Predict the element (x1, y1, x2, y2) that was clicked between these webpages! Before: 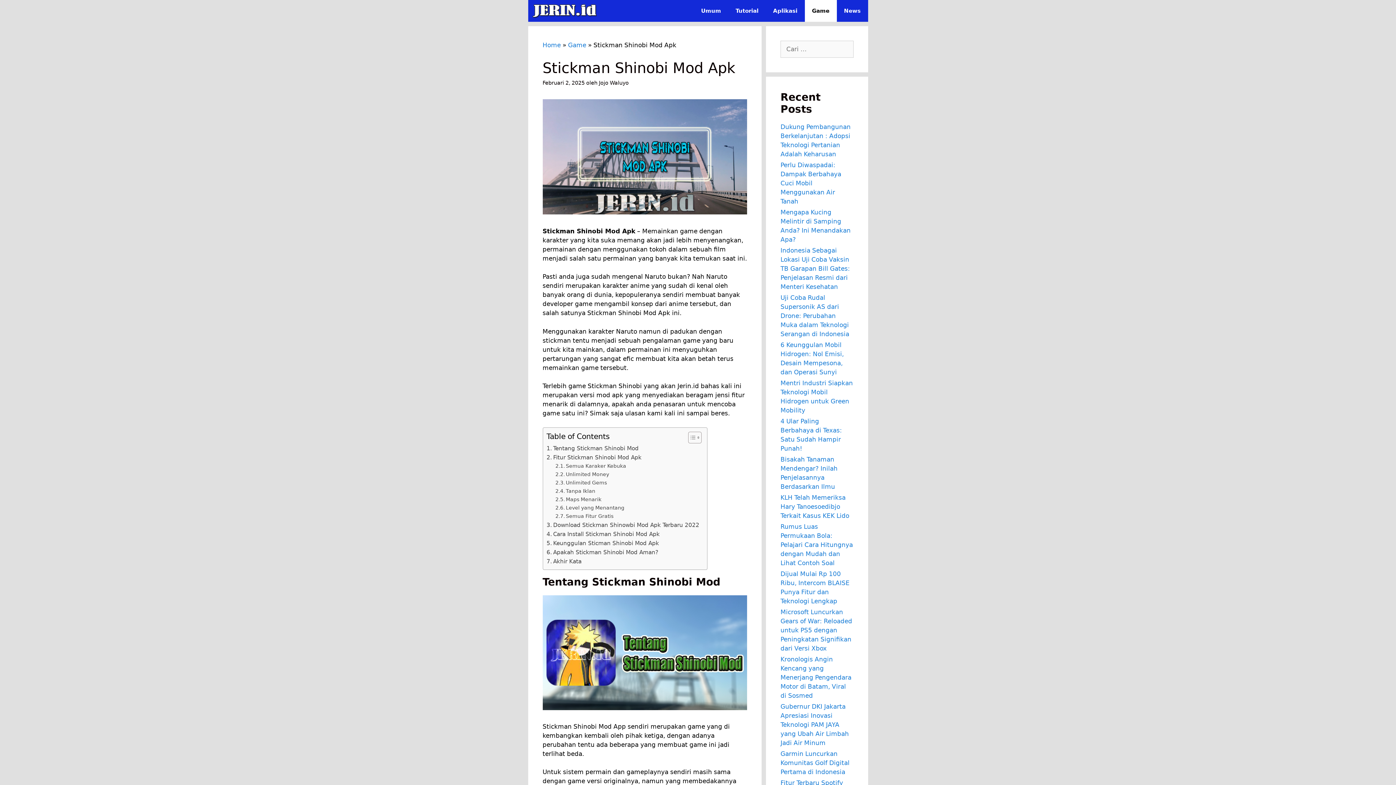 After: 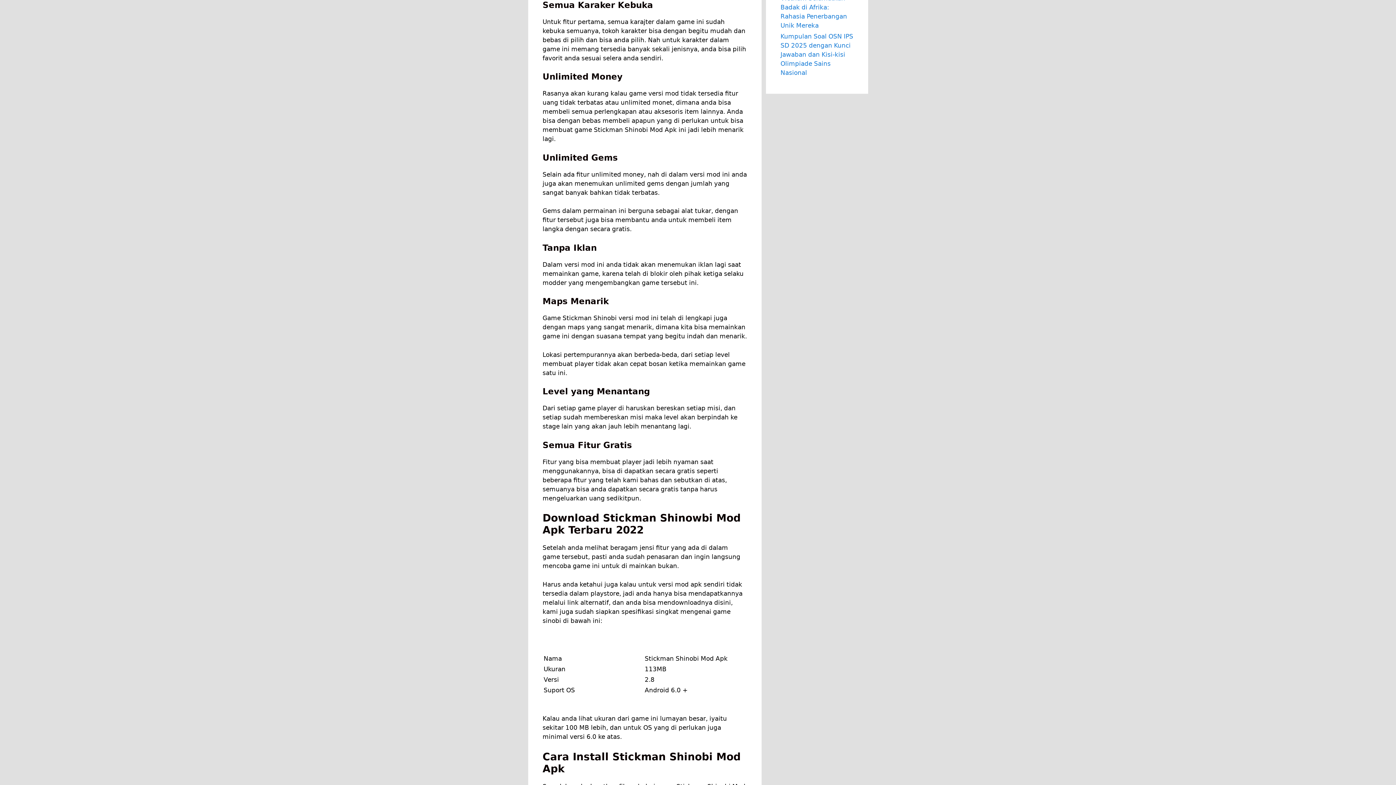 Action: label: Semua Karaker Kebuka bbox: (555, 462, 626, 470)